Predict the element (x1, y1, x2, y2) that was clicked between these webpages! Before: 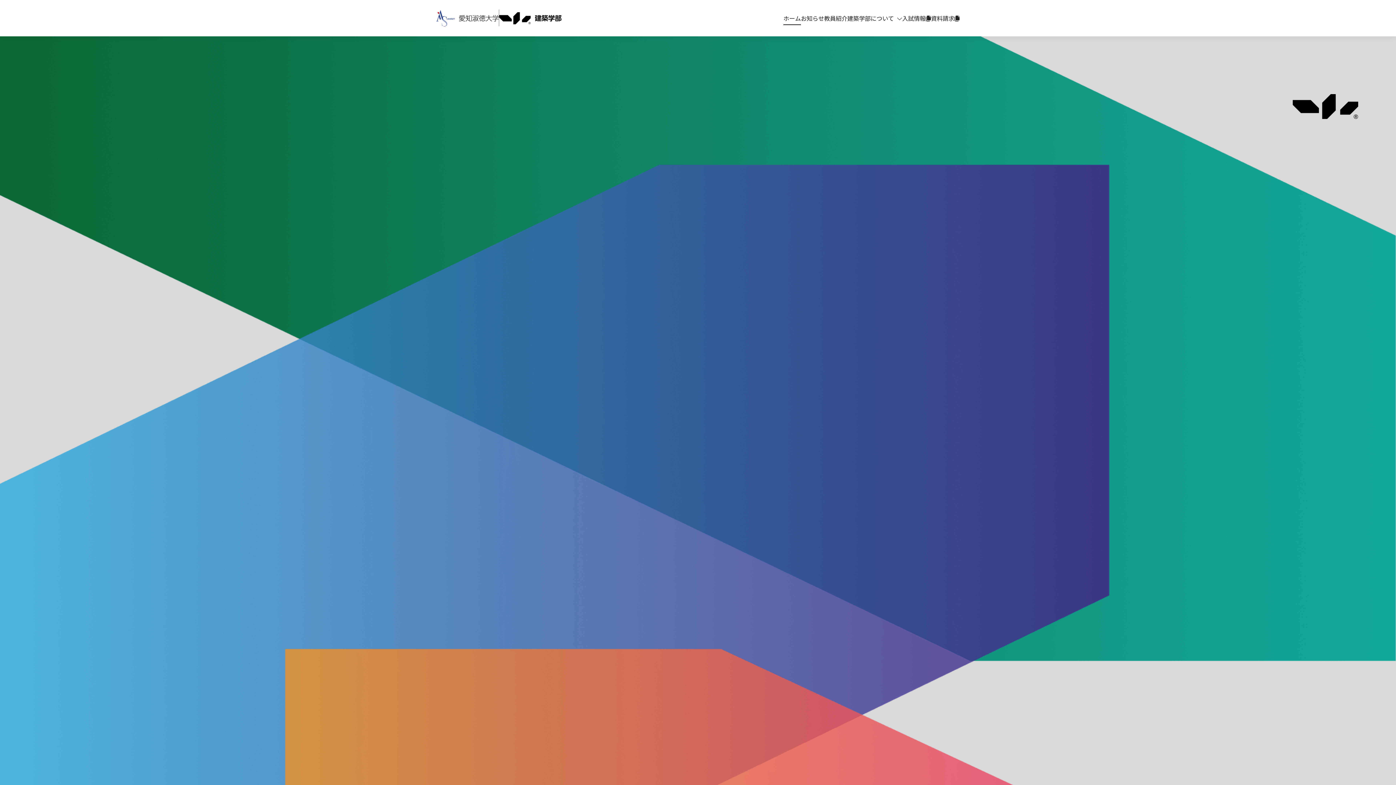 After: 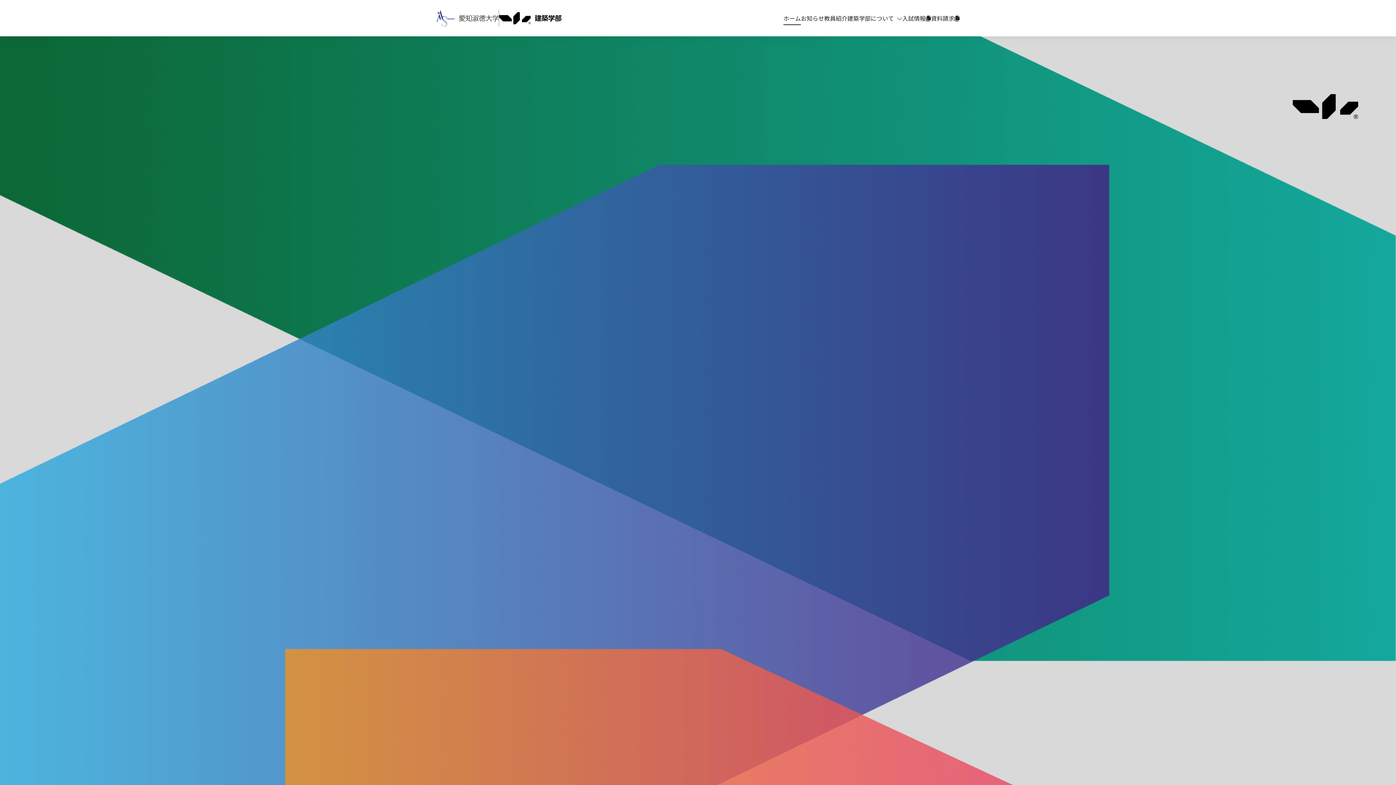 Action: bbox: (499, 12, 561, 24)